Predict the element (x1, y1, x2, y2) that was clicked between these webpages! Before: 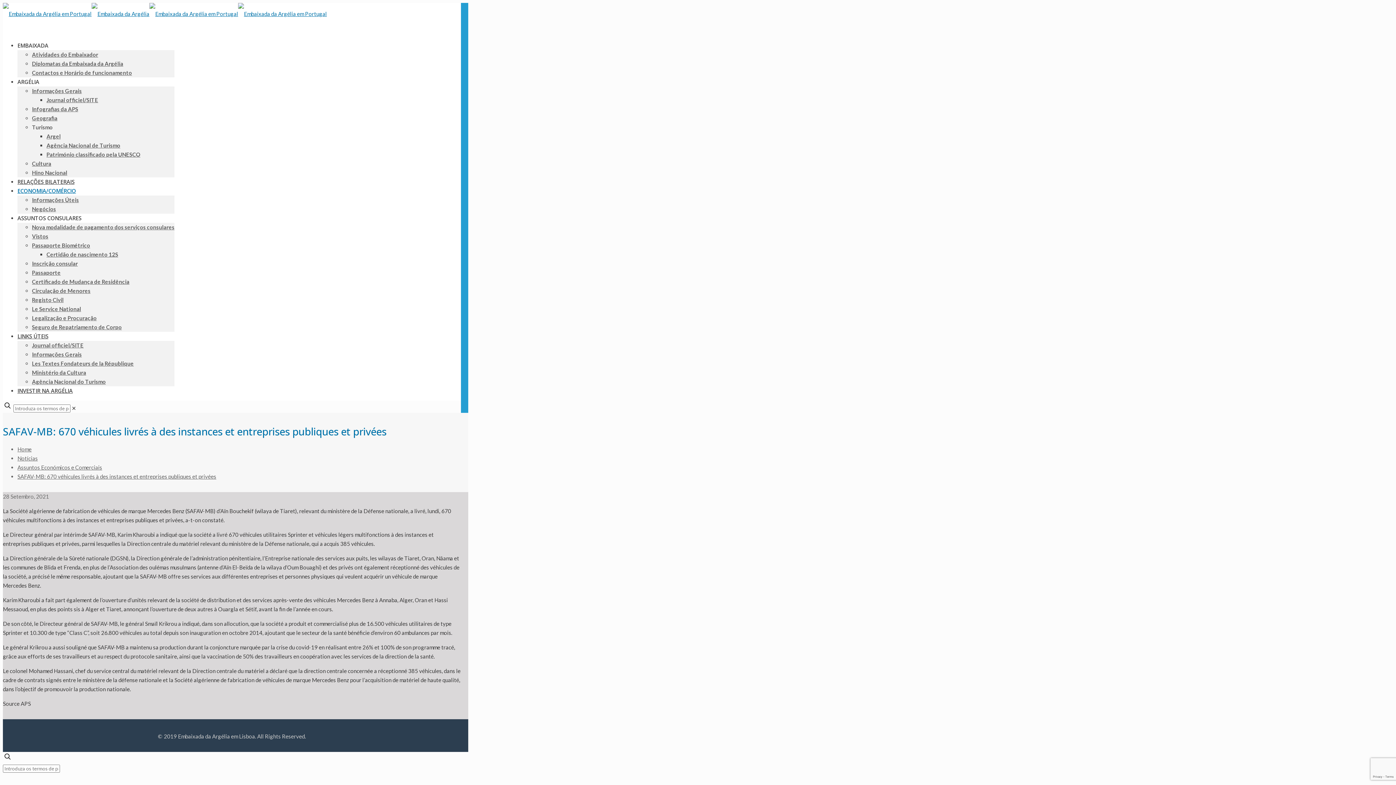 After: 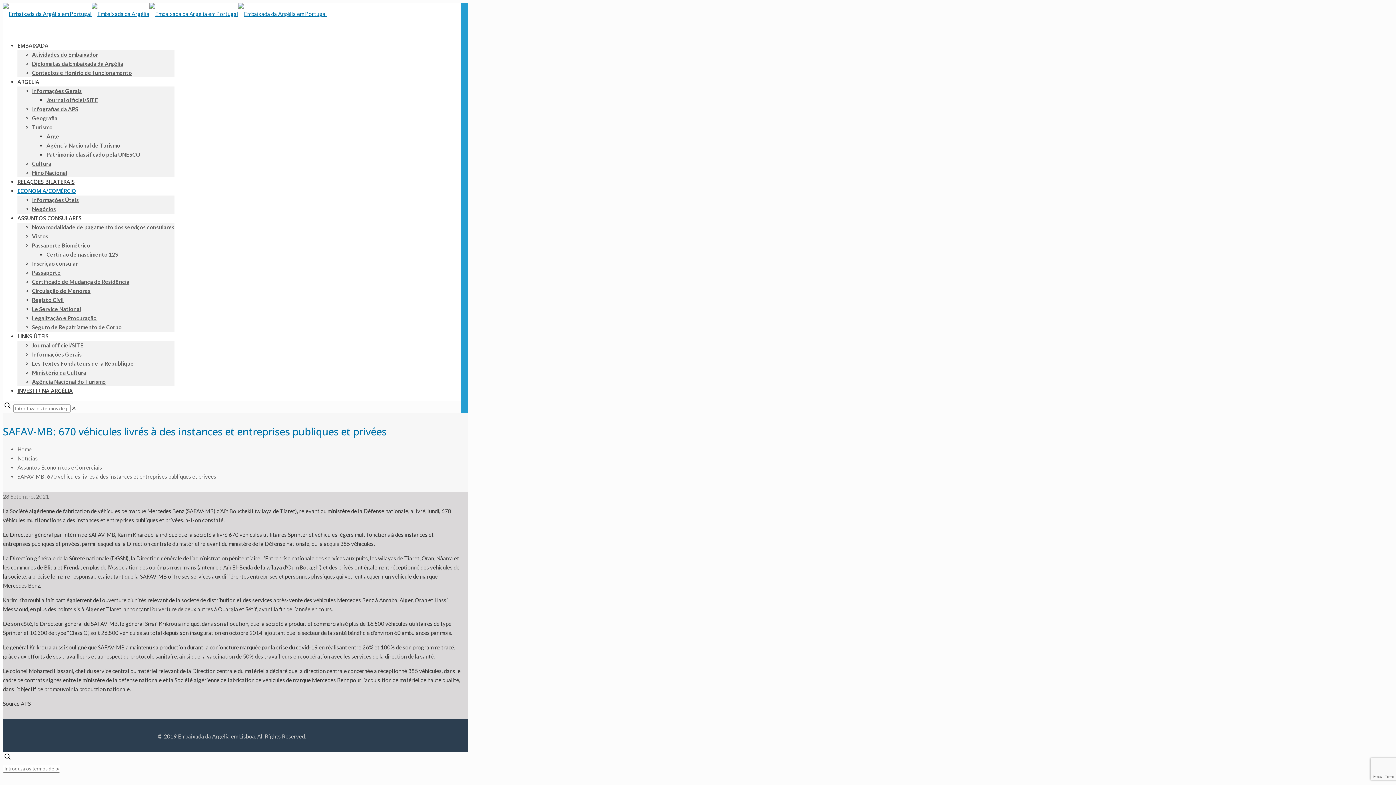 Action: label: ARGÉLIA bbox: (17, 72, 39, 90)